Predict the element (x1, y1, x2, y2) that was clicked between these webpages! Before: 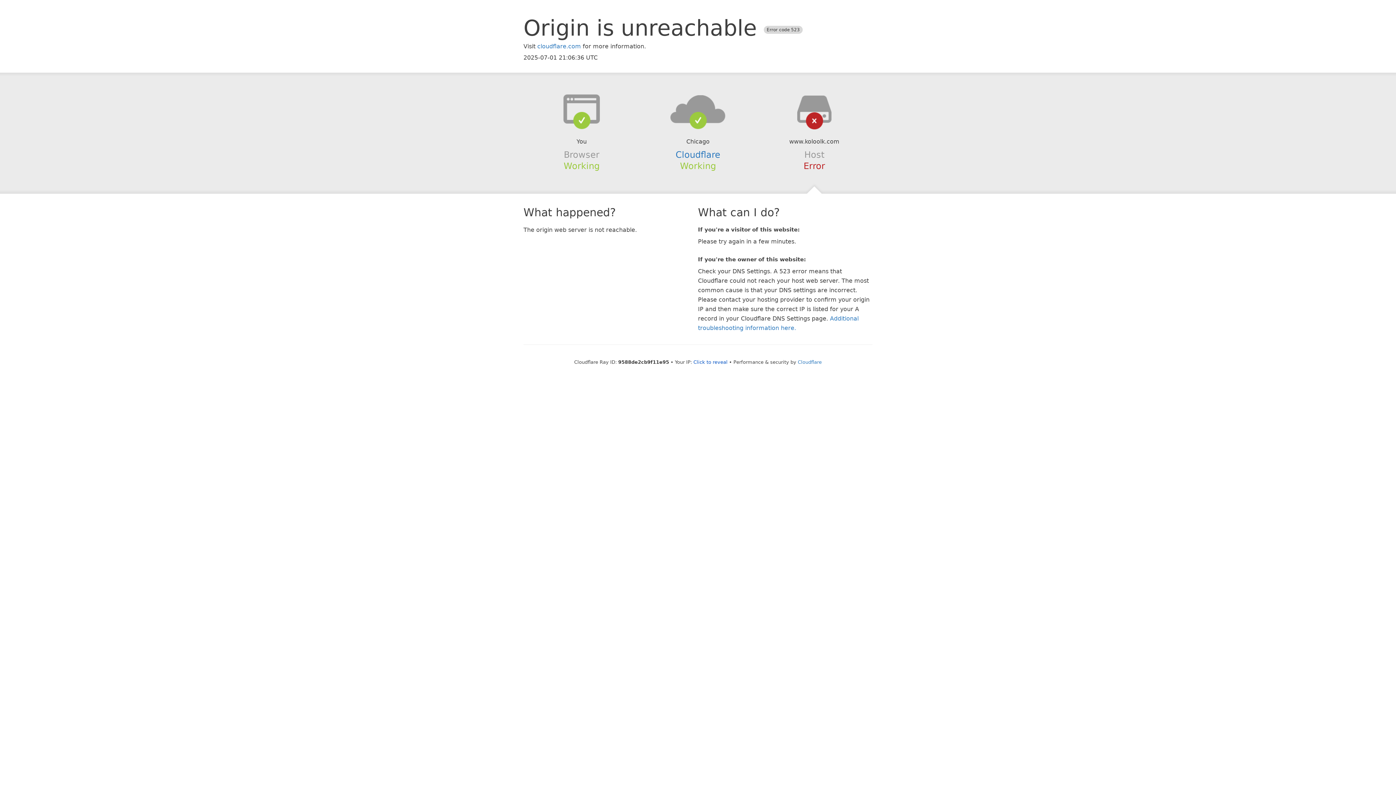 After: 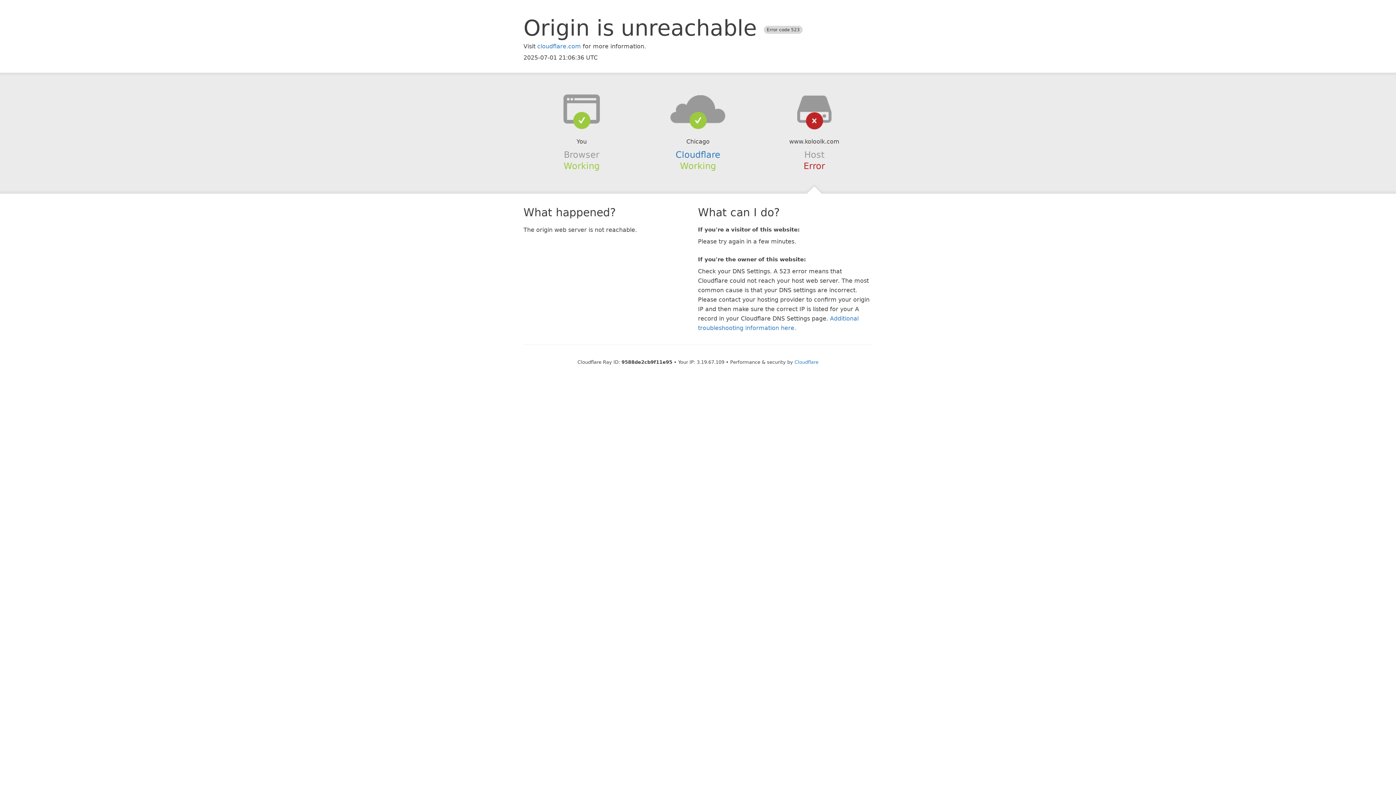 Action: bbox: (693, 359, 727, 364) label: Click to reveal